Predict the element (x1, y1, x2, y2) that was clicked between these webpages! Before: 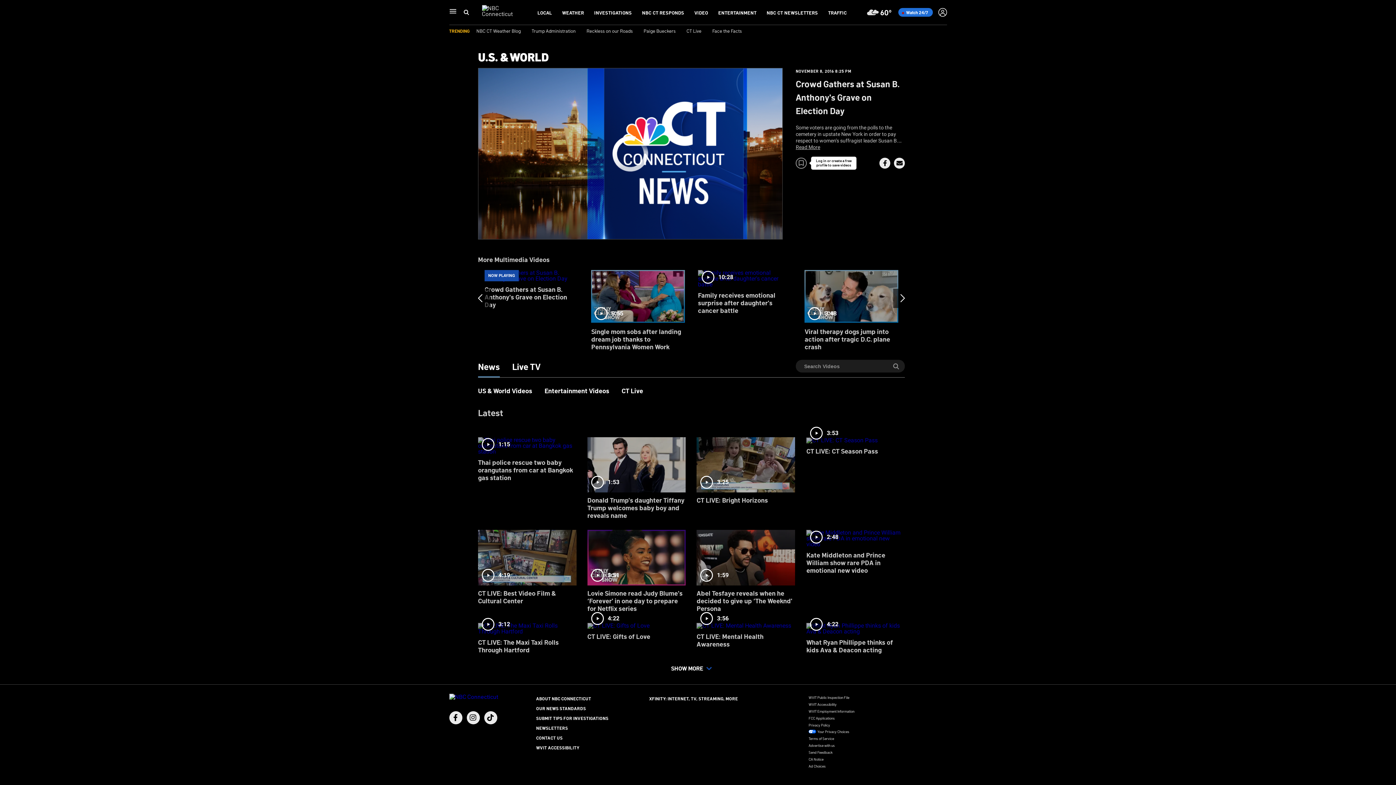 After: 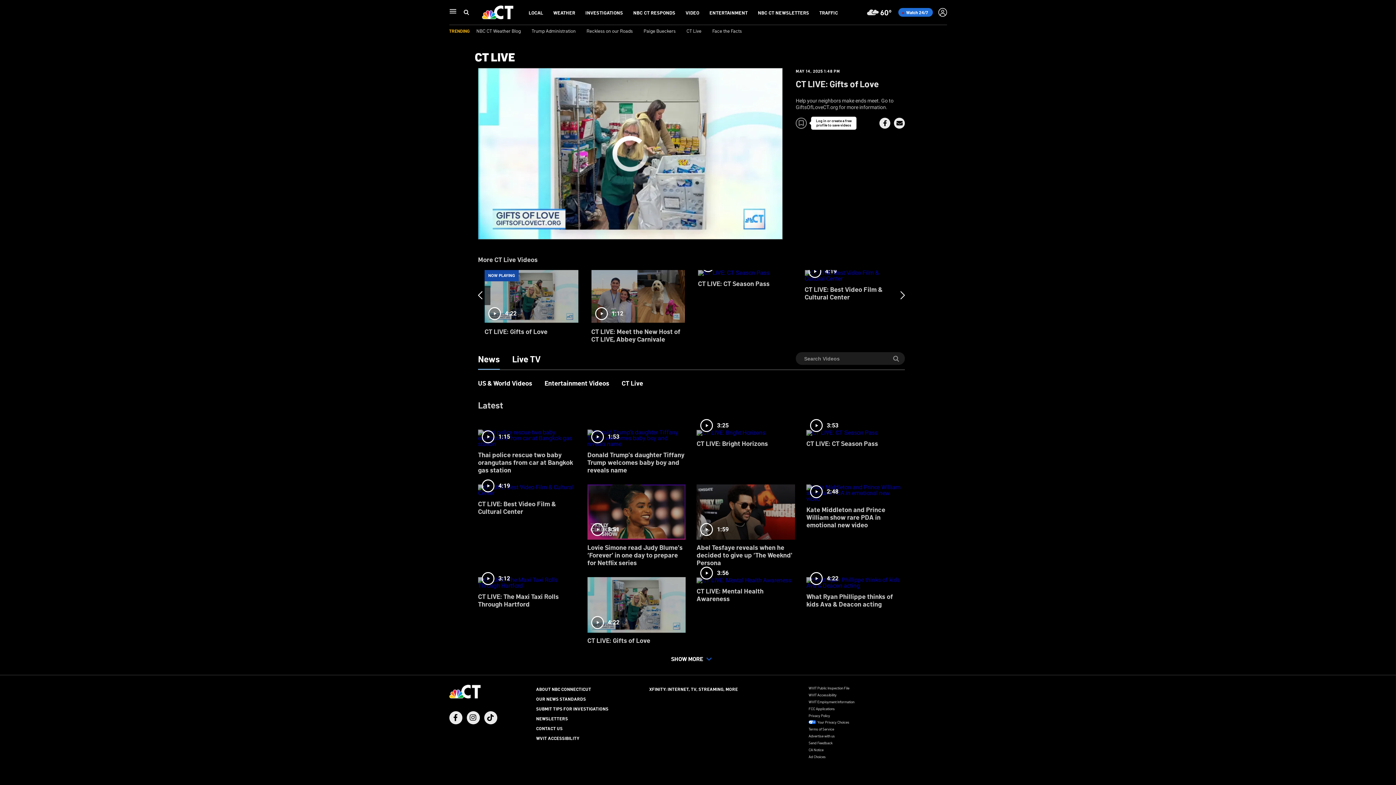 Action: label: 4:22
CT LIVE: Gifts of Love bbox: (587, 618, 685, 646)